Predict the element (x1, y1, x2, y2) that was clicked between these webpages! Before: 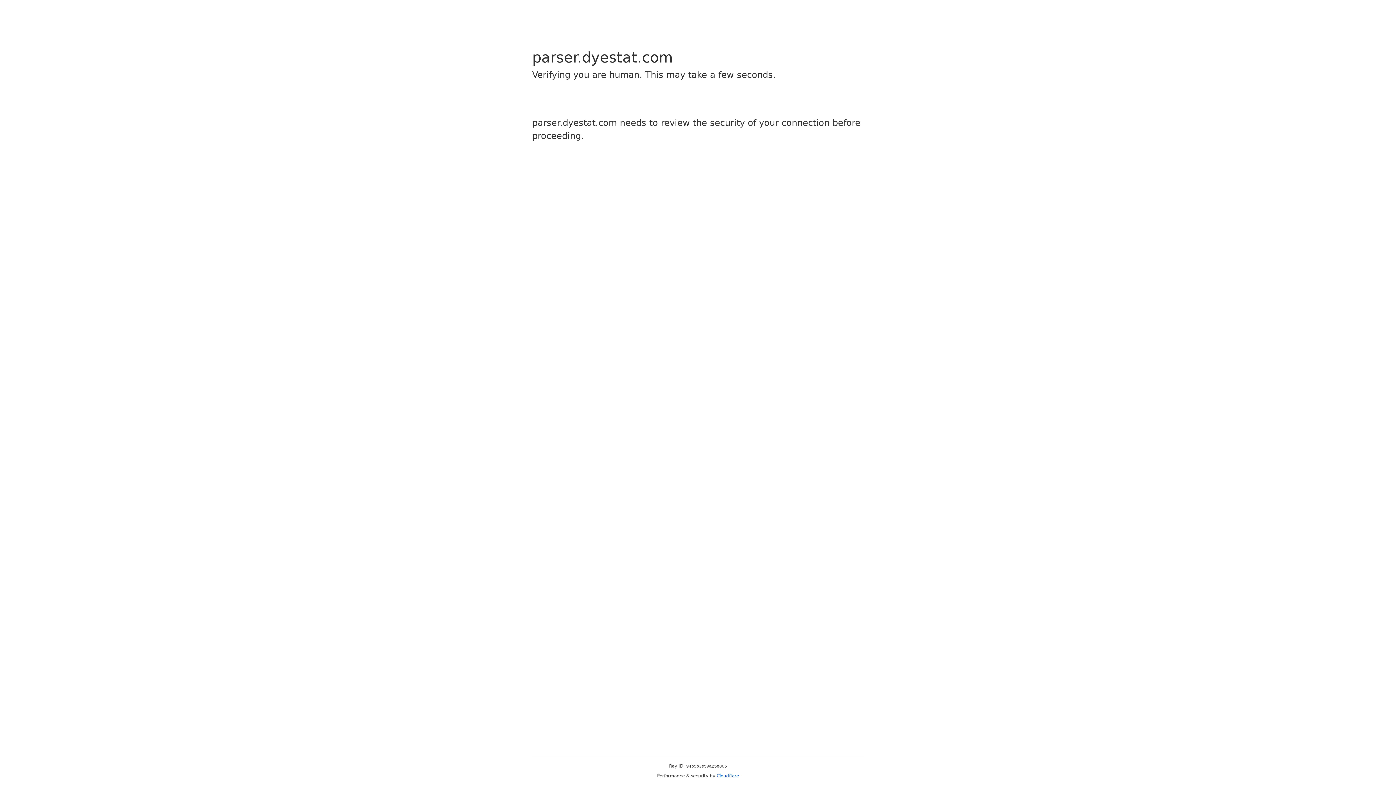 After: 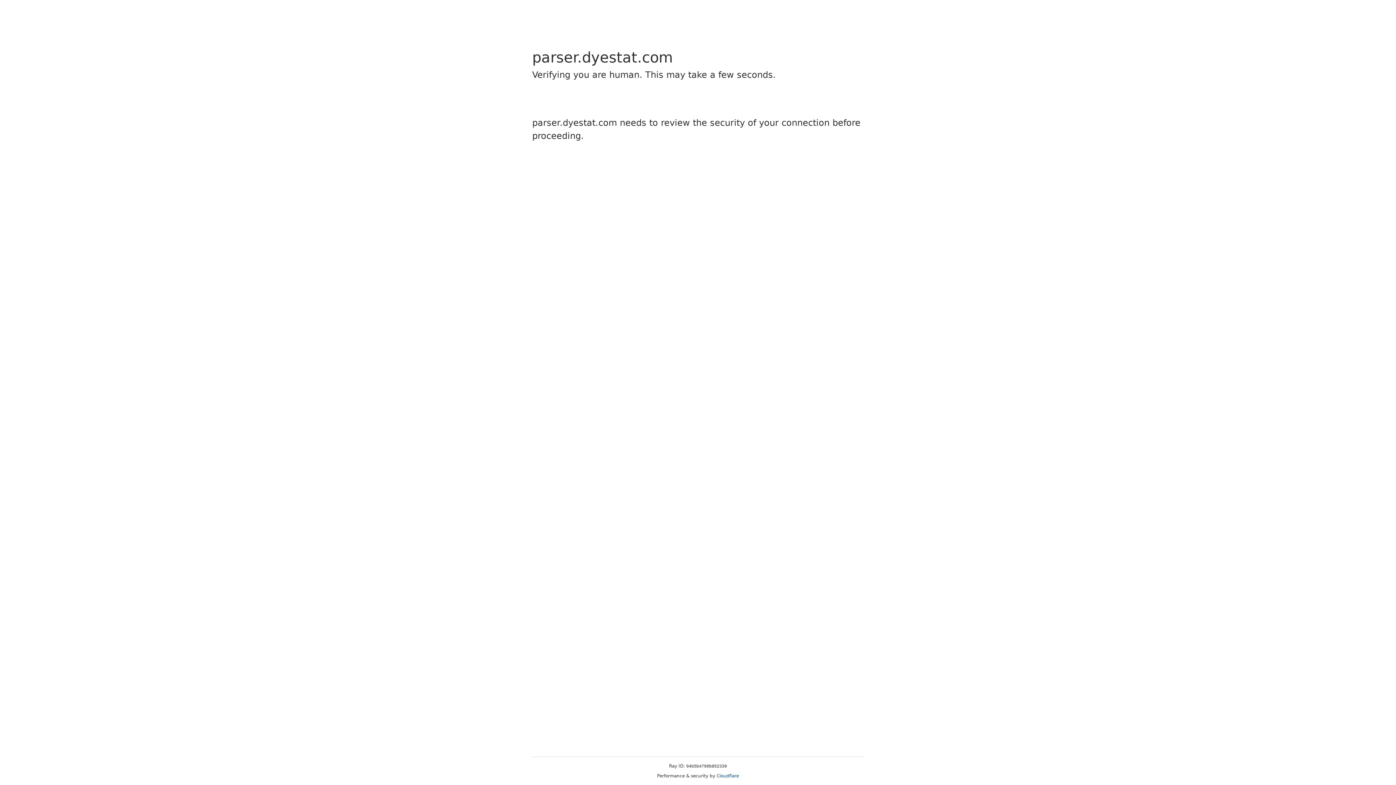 Action: label: Cloudflare bbox: (716, 773, 739, 778)